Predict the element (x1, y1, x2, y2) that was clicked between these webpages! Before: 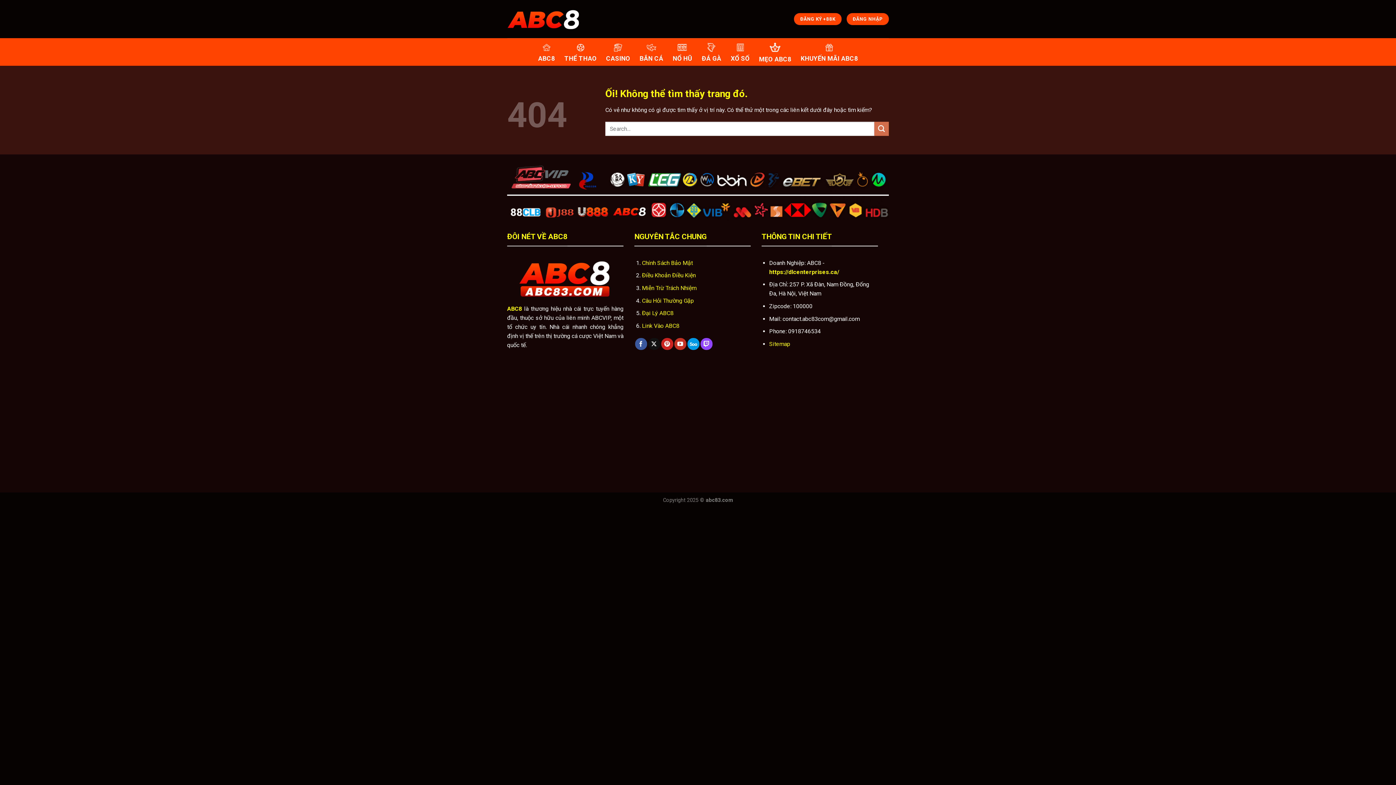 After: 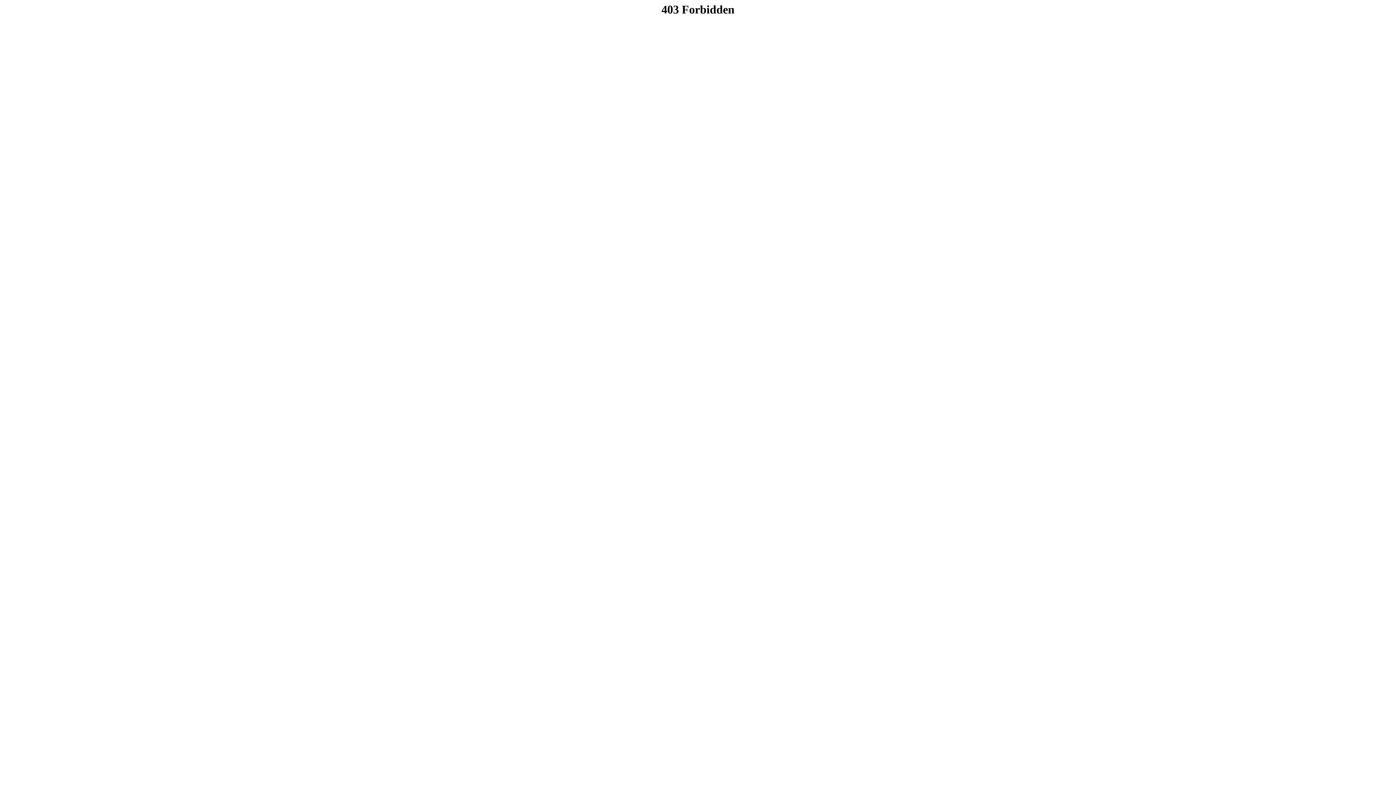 Action: label: ĐĂNG NHẬP bbox: (846, 13, 889, 25)